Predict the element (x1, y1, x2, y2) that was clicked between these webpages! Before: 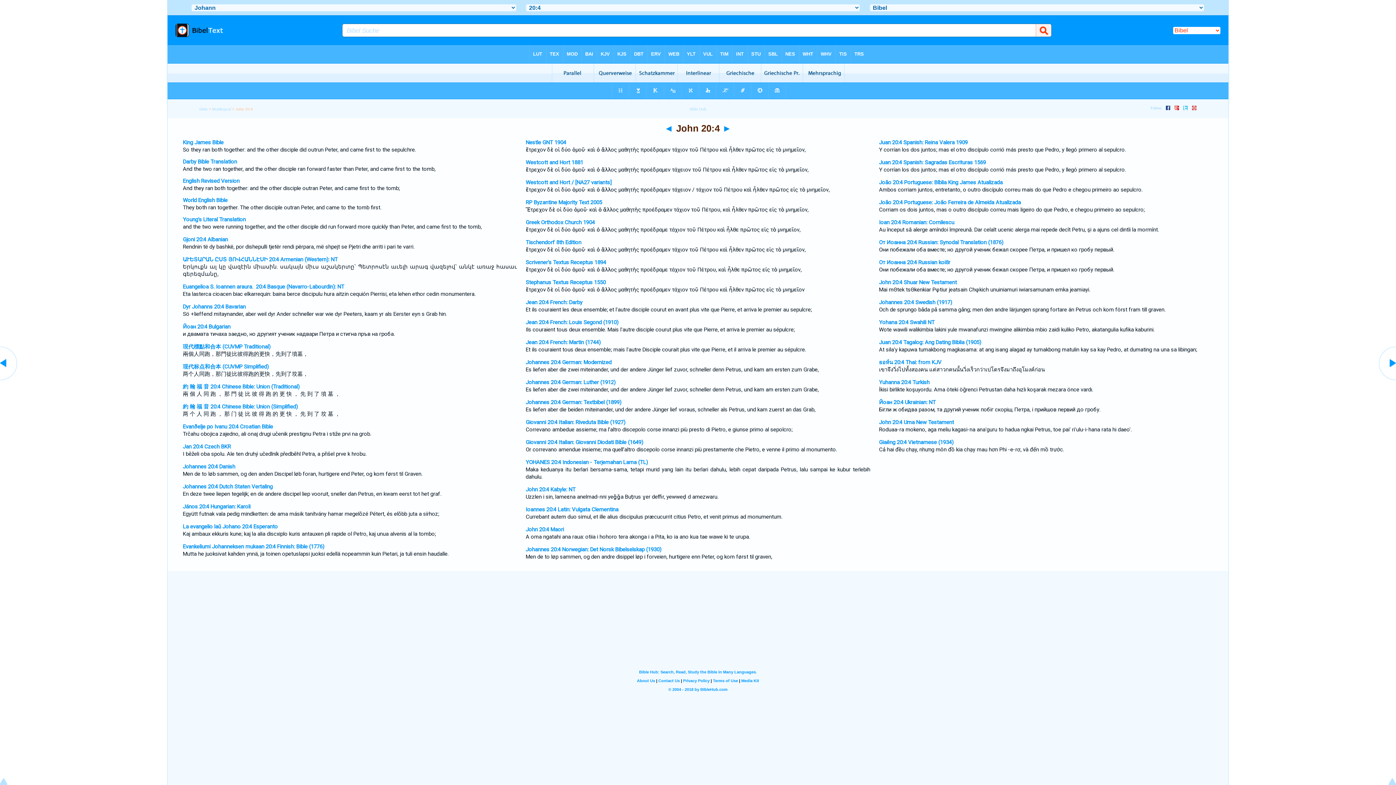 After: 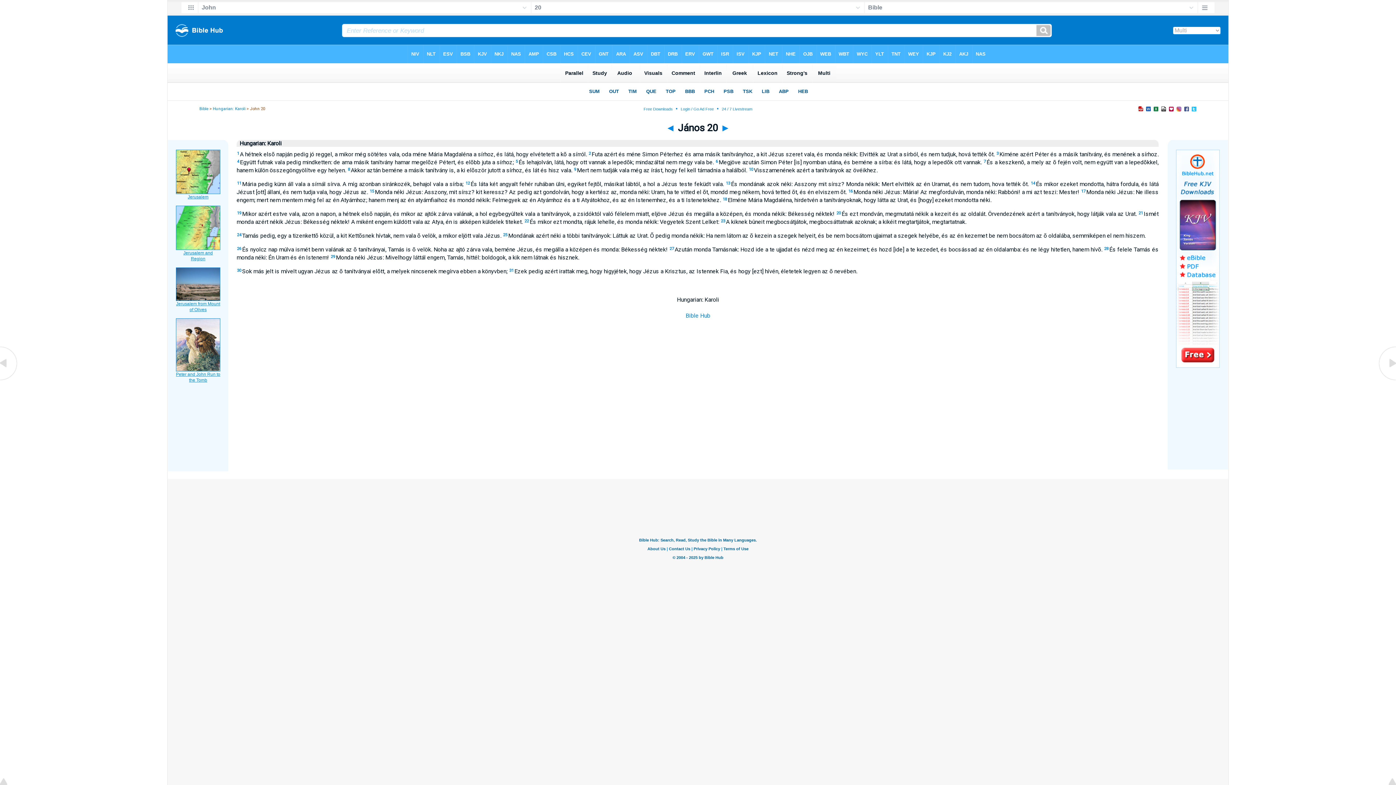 Action: bbox: (182, 503, 250, 510) label: János 20:4 Hungarian: Karoli